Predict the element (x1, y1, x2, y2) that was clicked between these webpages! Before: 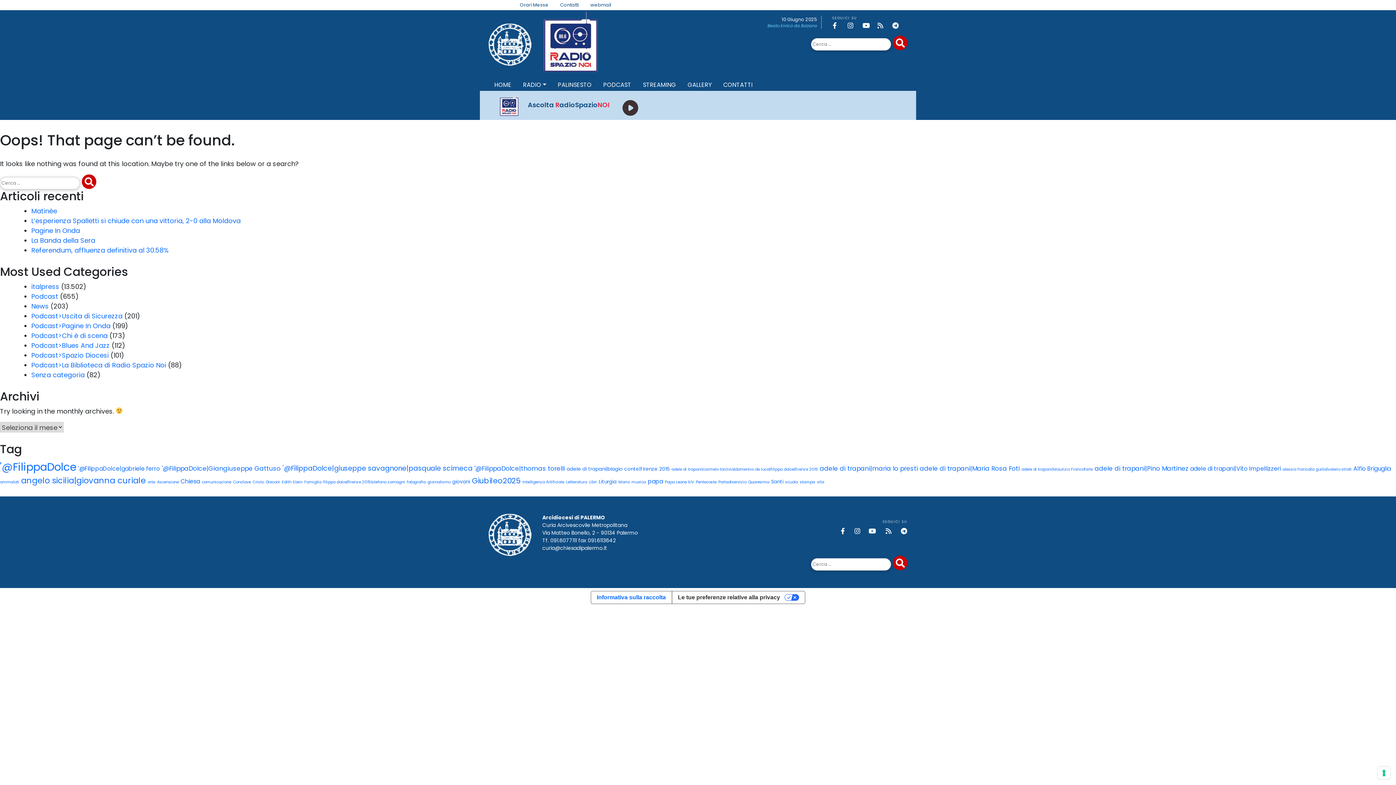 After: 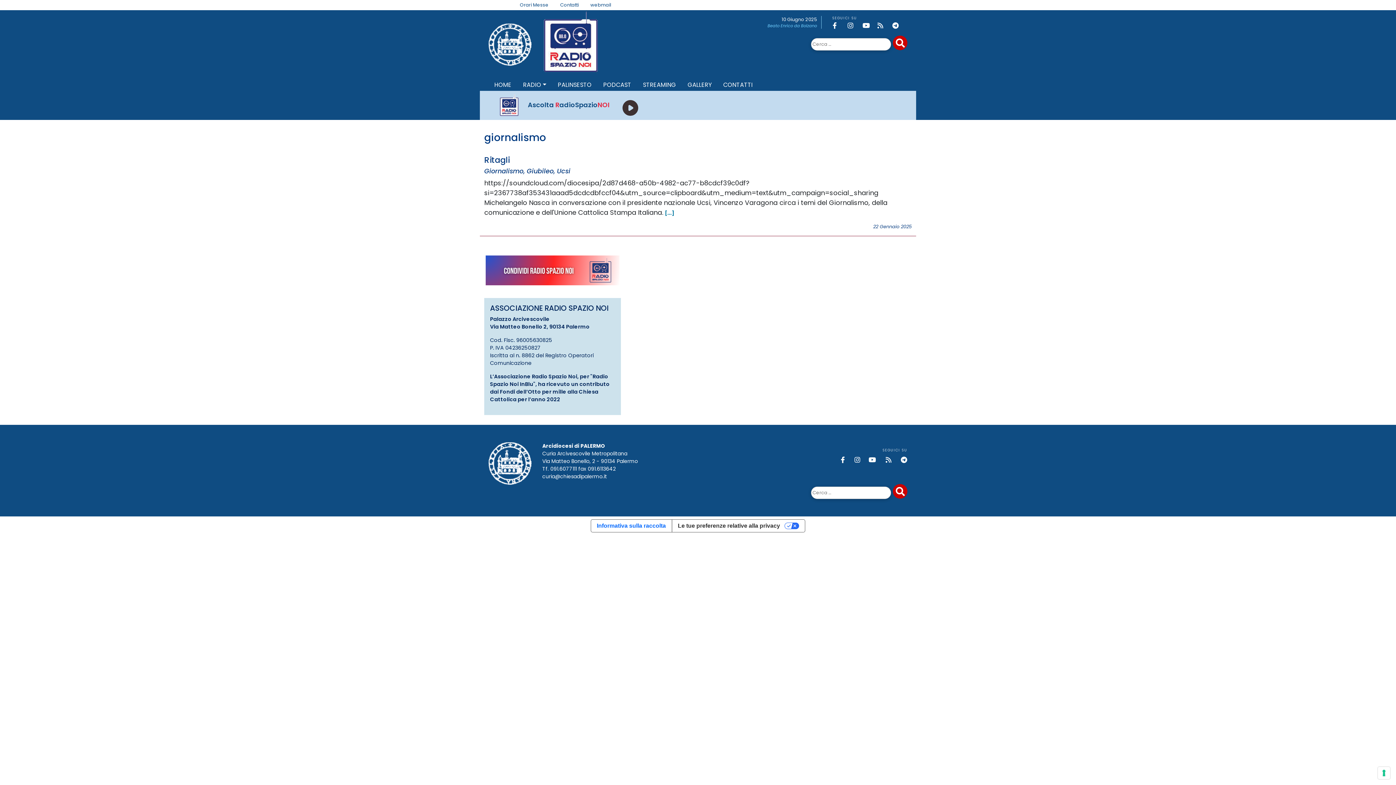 Action: bbox: (427, 479, 450, 484) label: giornalismo (1 elemento)